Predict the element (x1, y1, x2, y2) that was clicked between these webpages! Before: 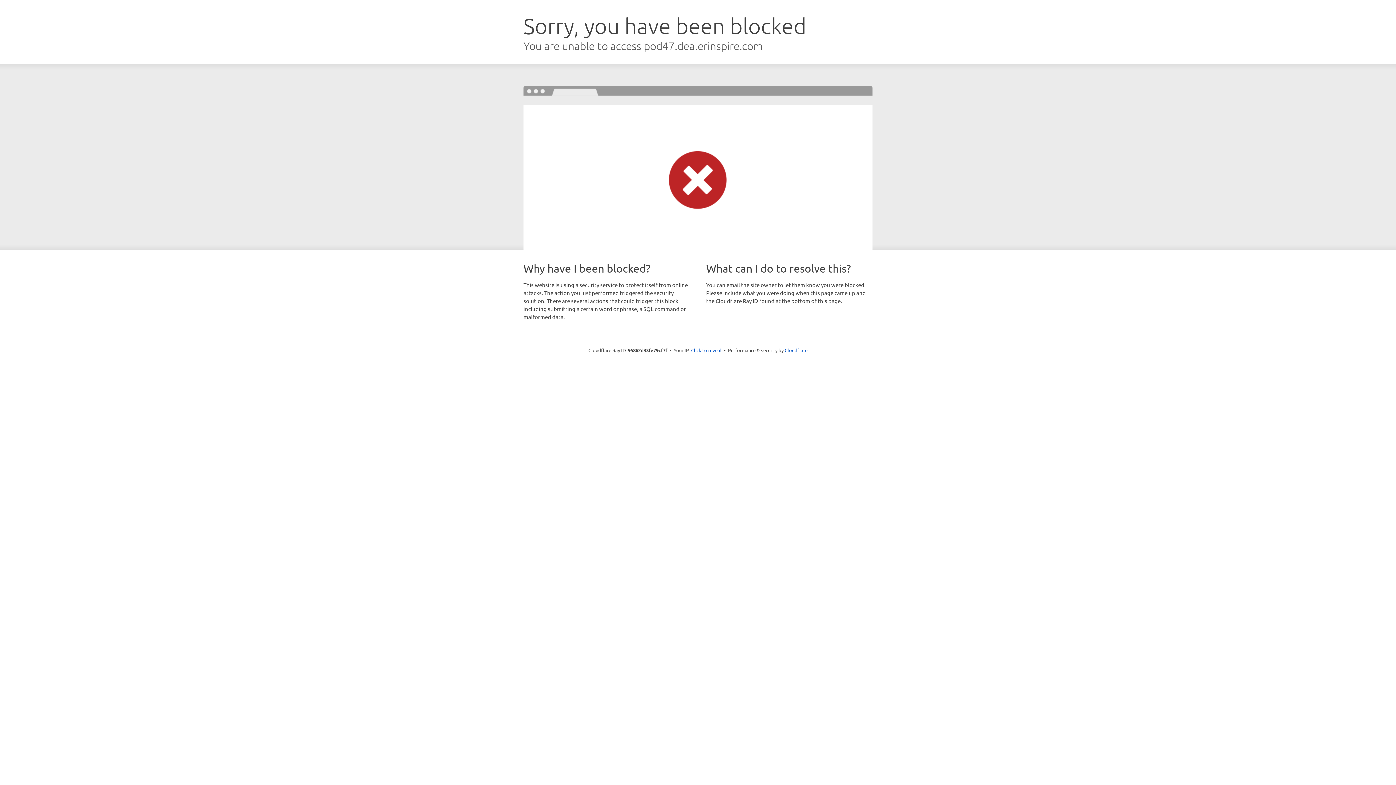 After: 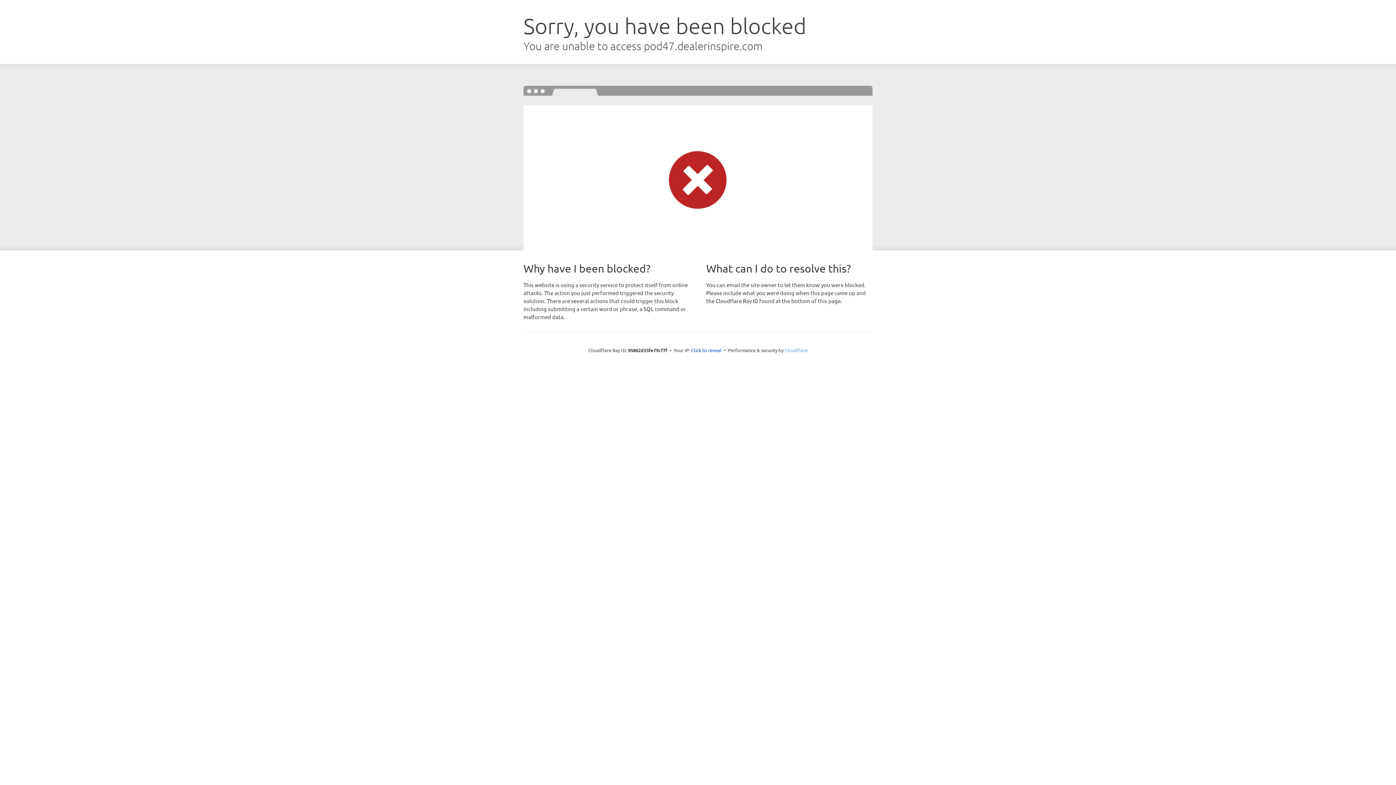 Action: label: Cloudflare bbox: (784, 347, 807, 353)